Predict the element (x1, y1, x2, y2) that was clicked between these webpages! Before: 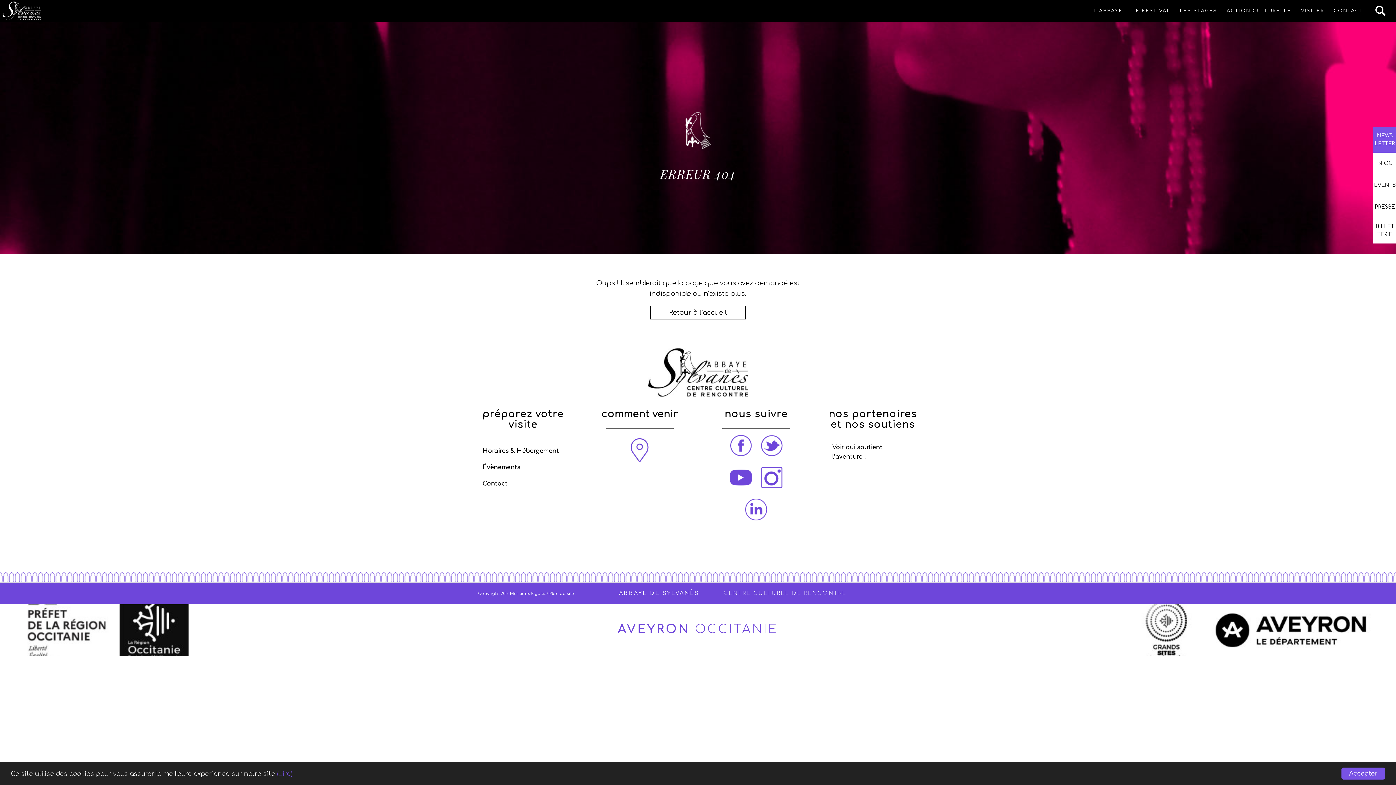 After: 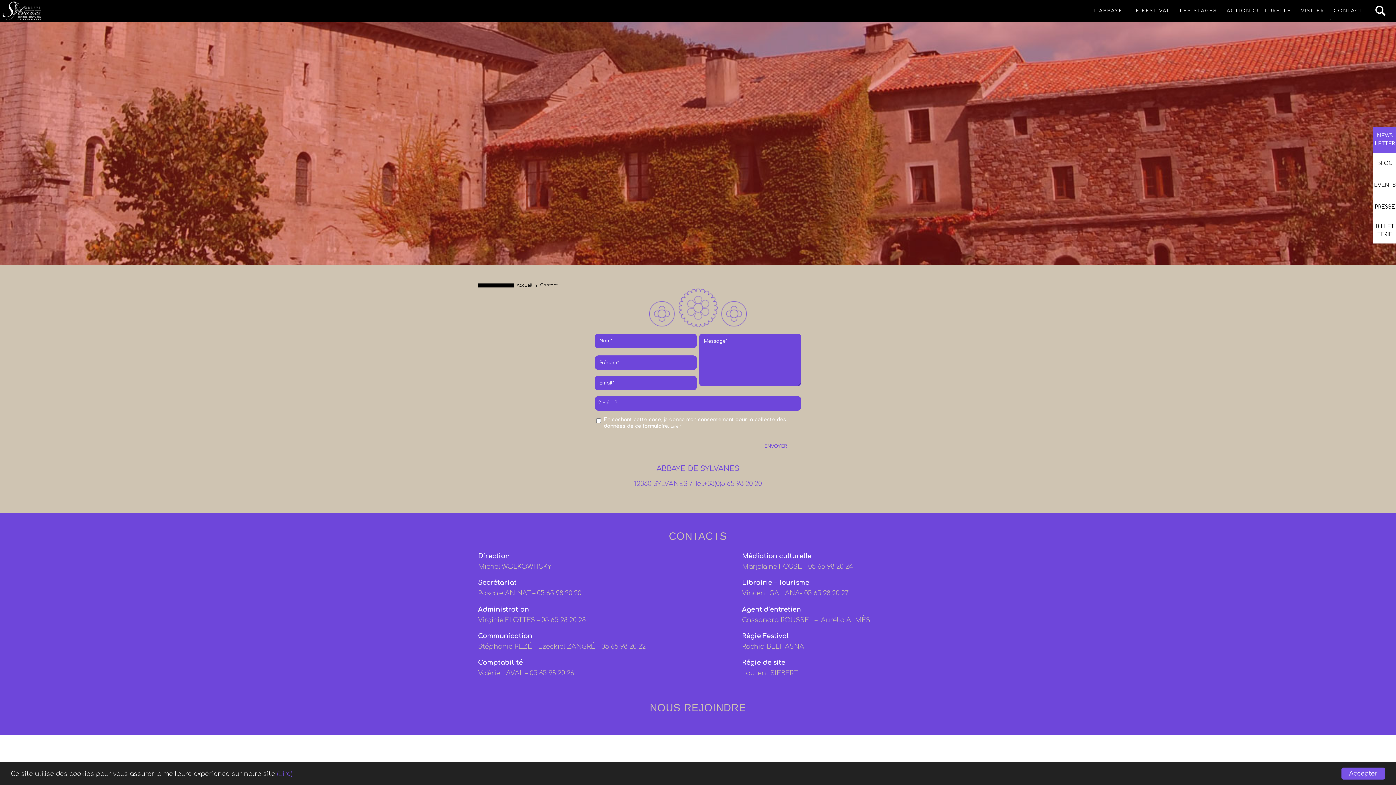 Action: label: Contact bbox: (482, 480, 507, 487)